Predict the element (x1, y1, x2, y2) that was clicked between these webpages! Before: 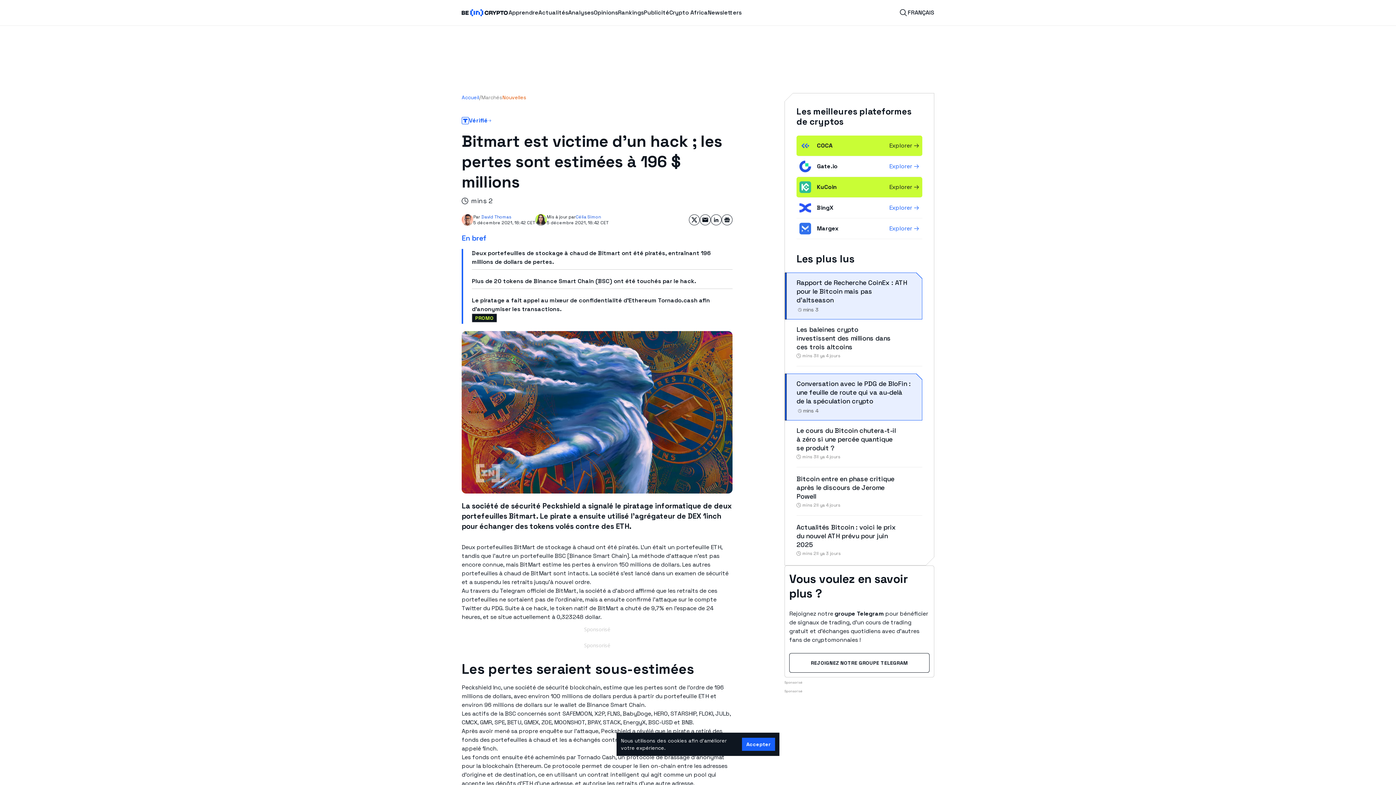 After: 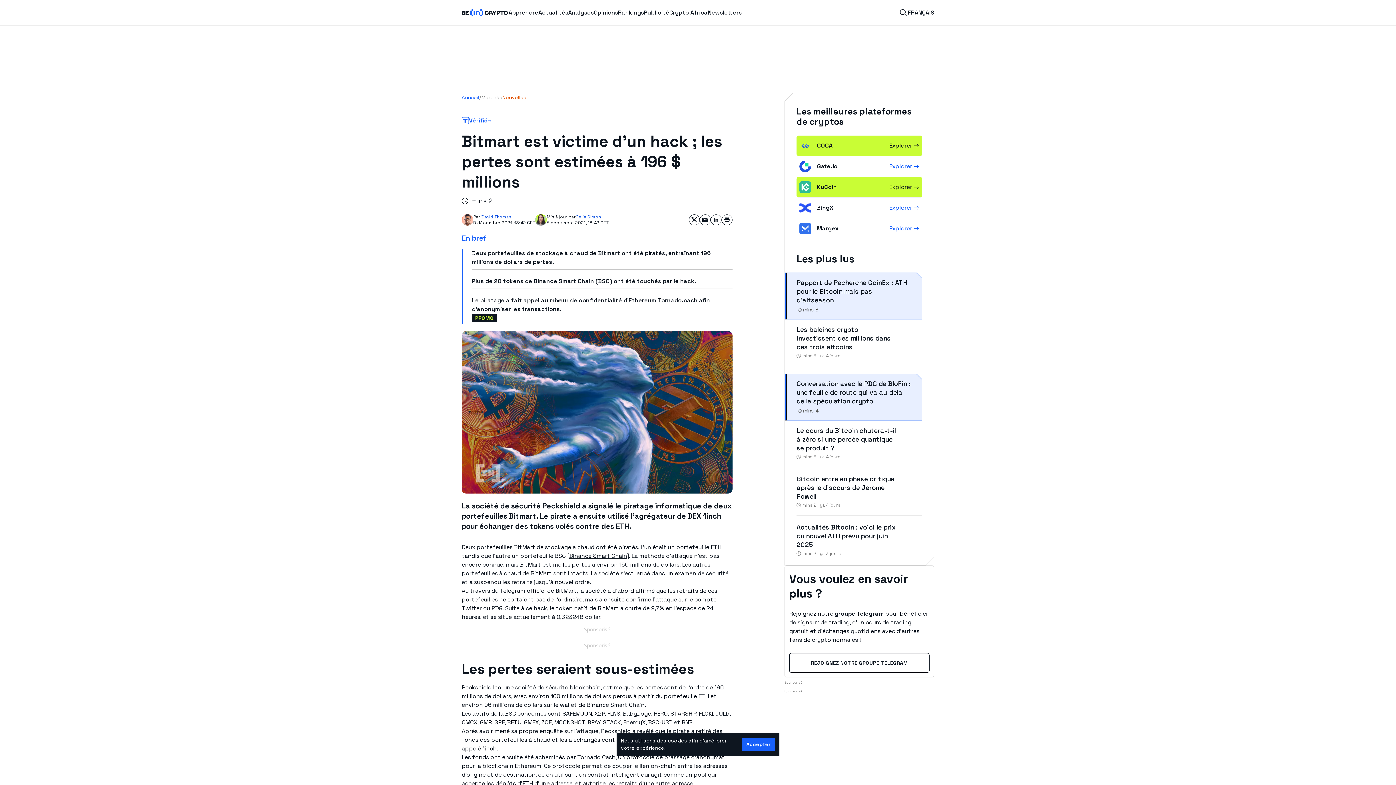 Action: label: Binance Smart Chain bbox: (569, 552, 627, 560)